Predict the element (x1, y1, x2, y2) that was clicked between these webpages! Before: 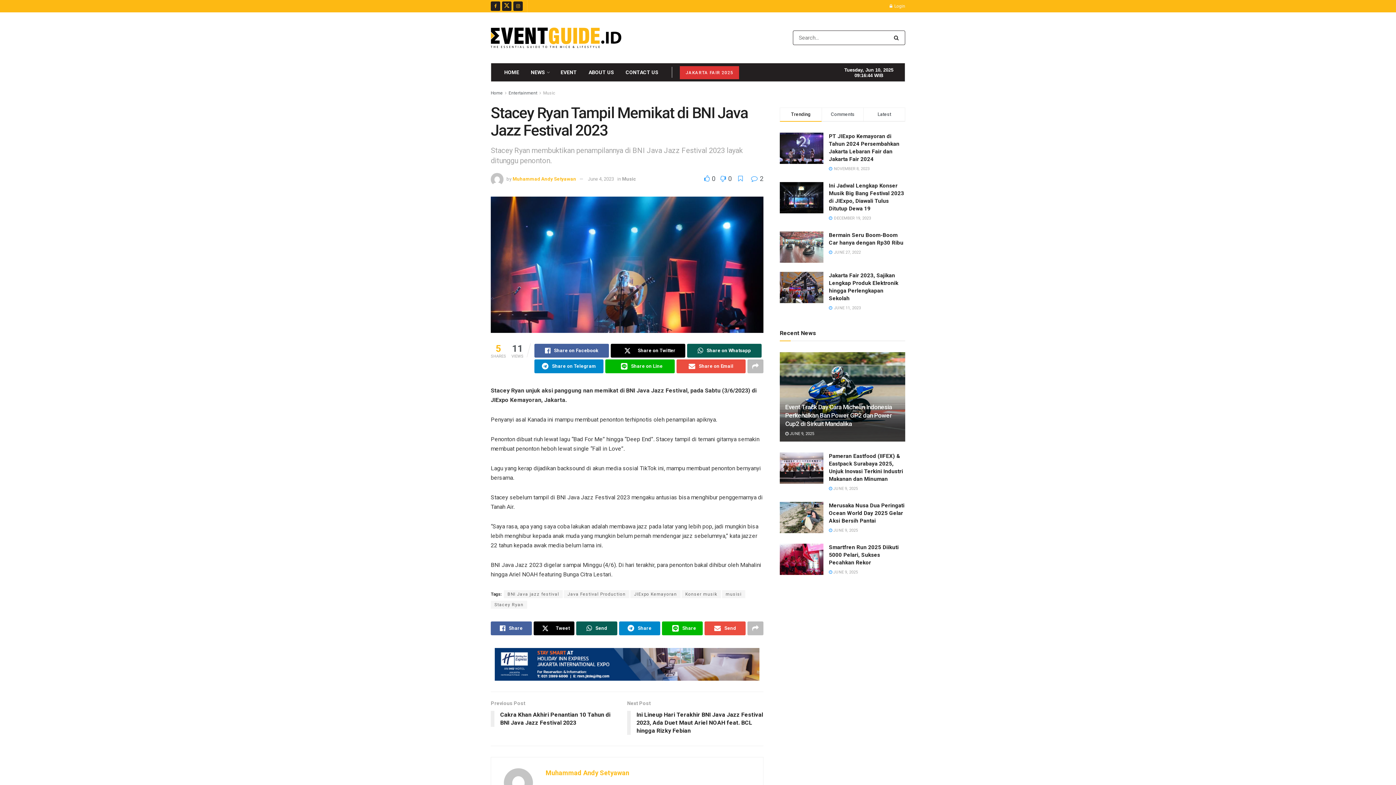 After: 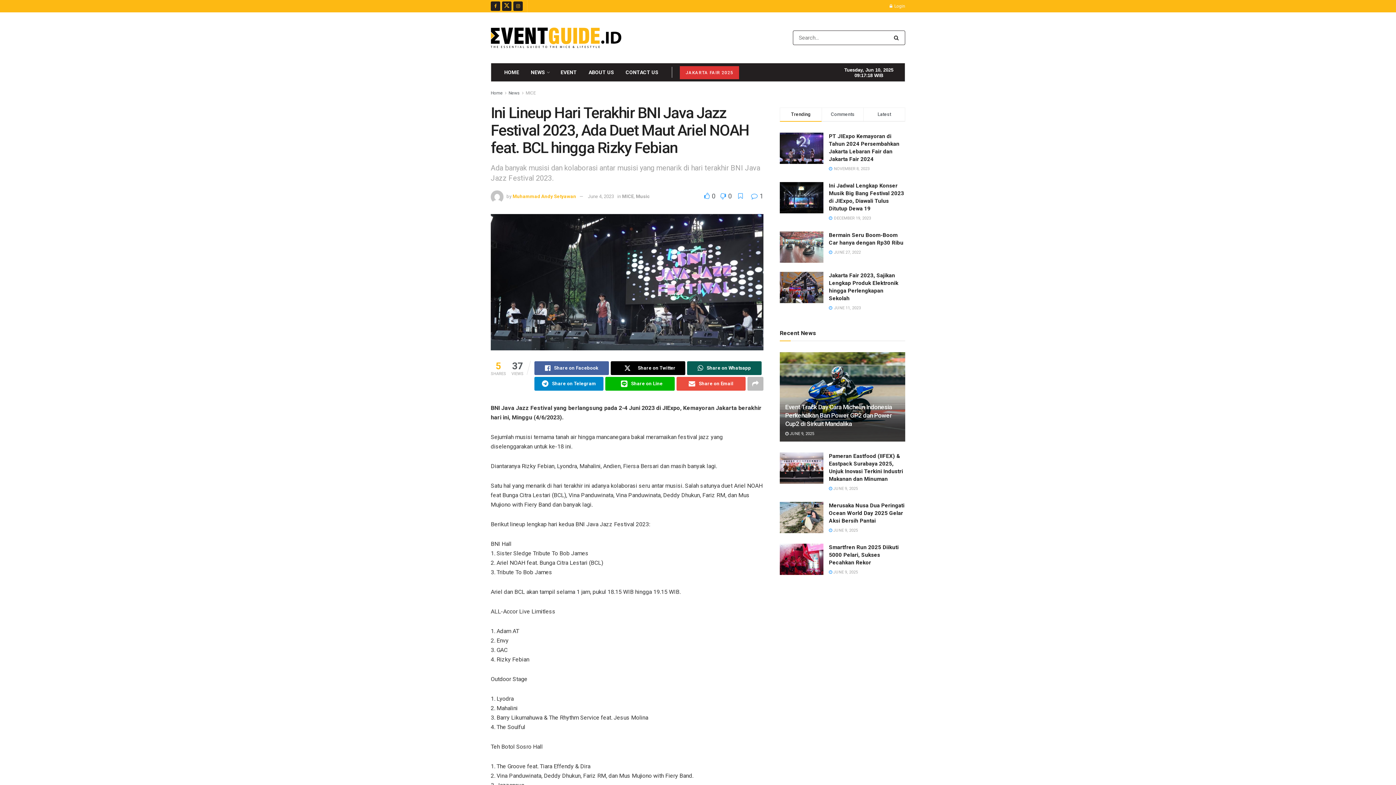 Action: label: Next Post
Ini Lineup Hari Terakhir BNI Java Jazz Festival 2023, Ada Duet Maut Ariel NOAH feat. BCL hingga Rizky Febian bbox: (627, 699, 763, 738)